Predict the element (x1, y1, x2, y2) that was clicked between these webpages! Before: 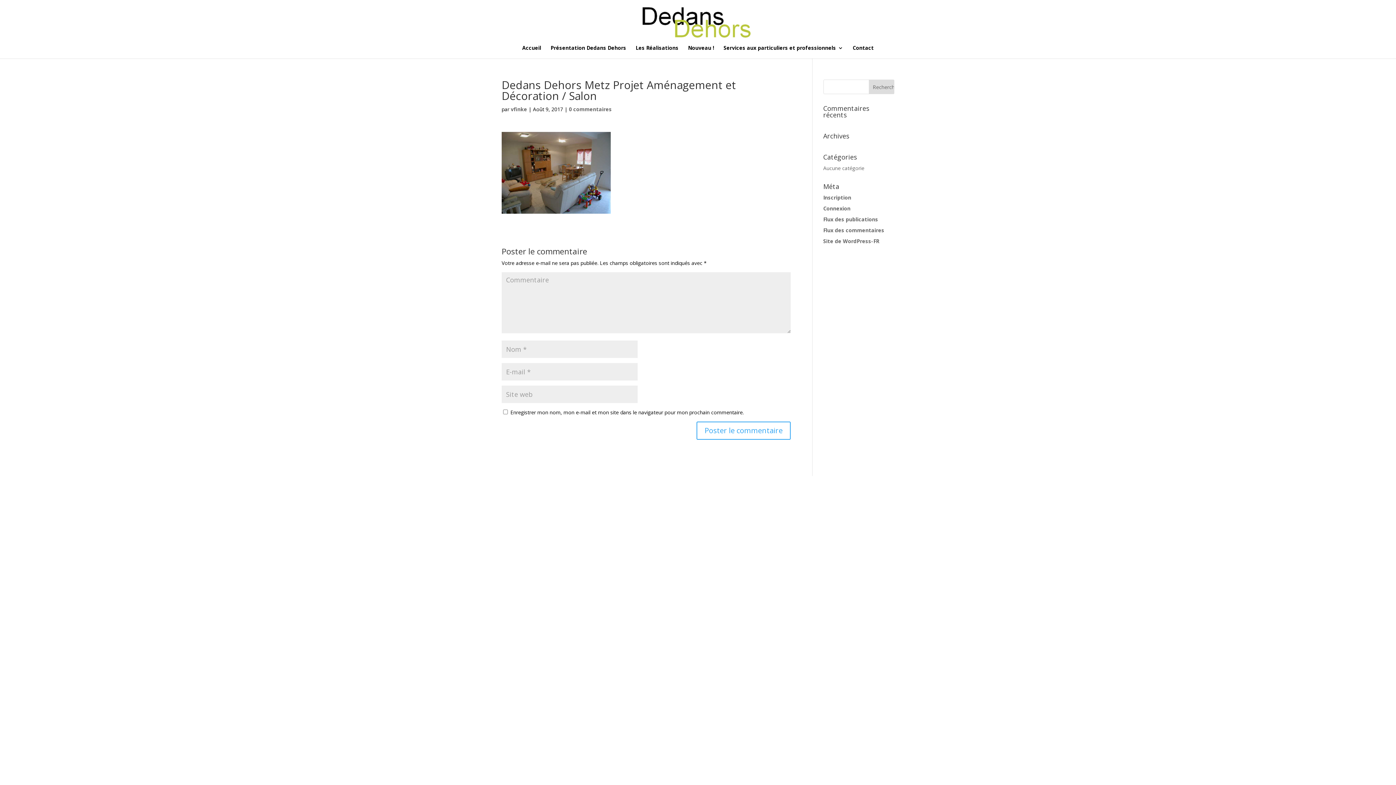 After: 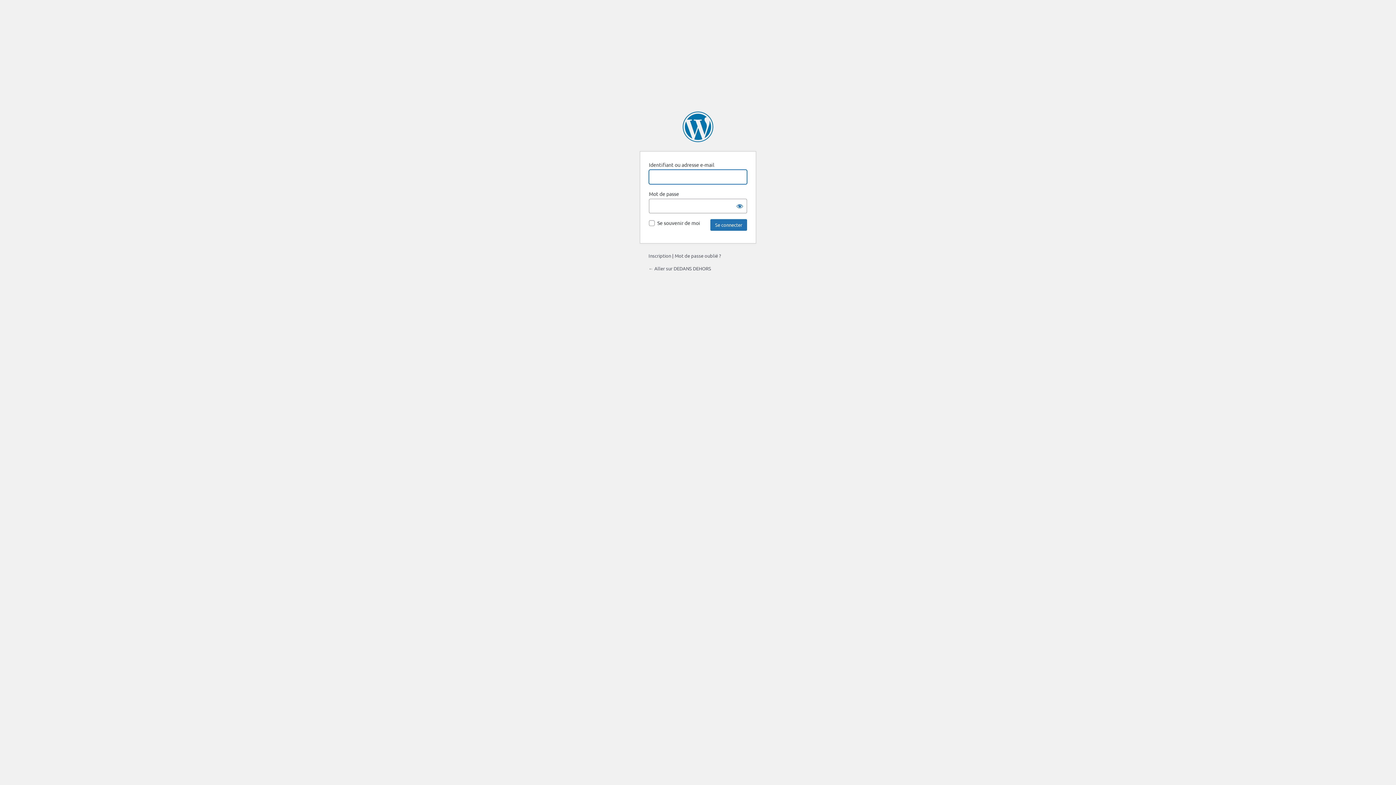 Action: label: Connexion bbox: (823, 205, 850, 212)